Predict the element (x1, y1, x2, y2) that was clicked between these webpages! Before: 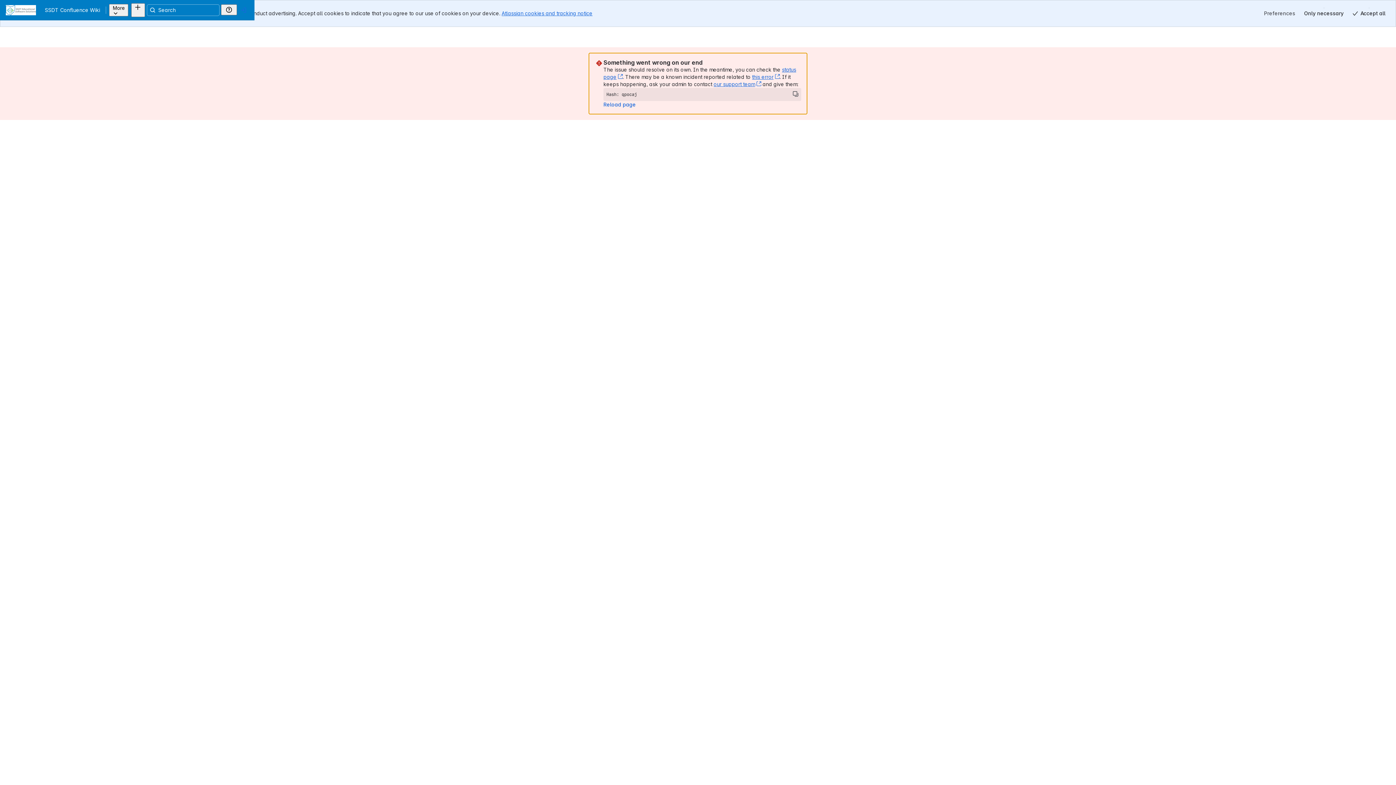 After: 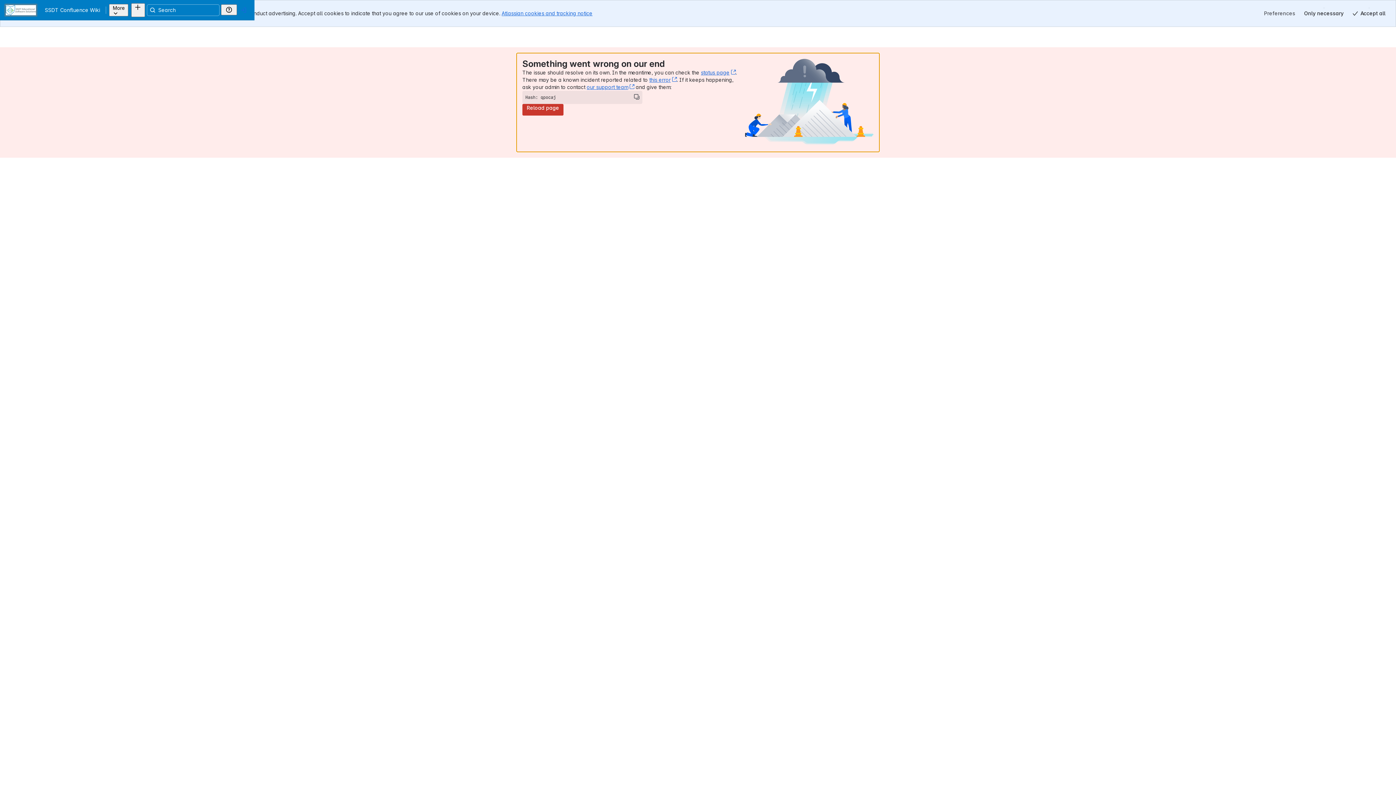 Action: bbox: (17, 8, 20, 11) label: SSDT Confluence Wiki